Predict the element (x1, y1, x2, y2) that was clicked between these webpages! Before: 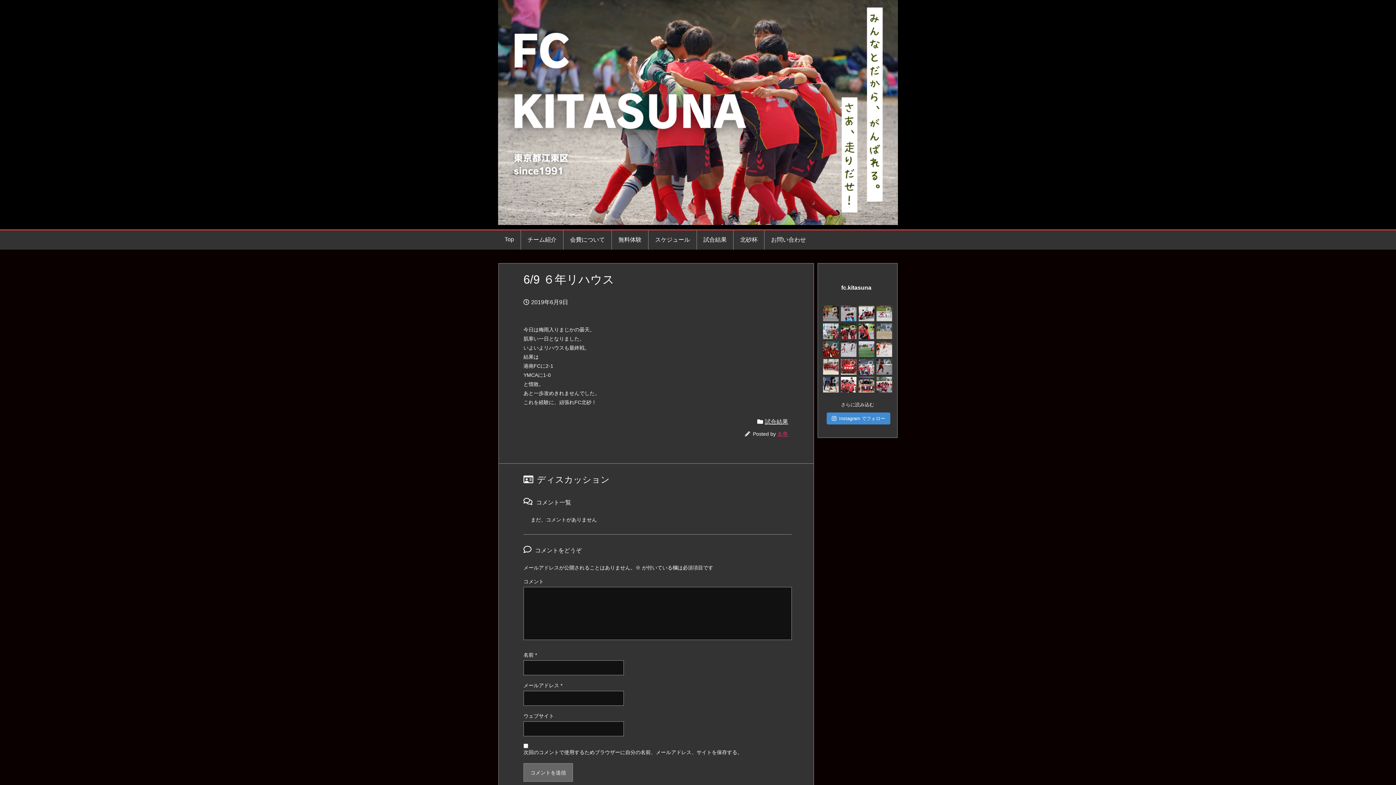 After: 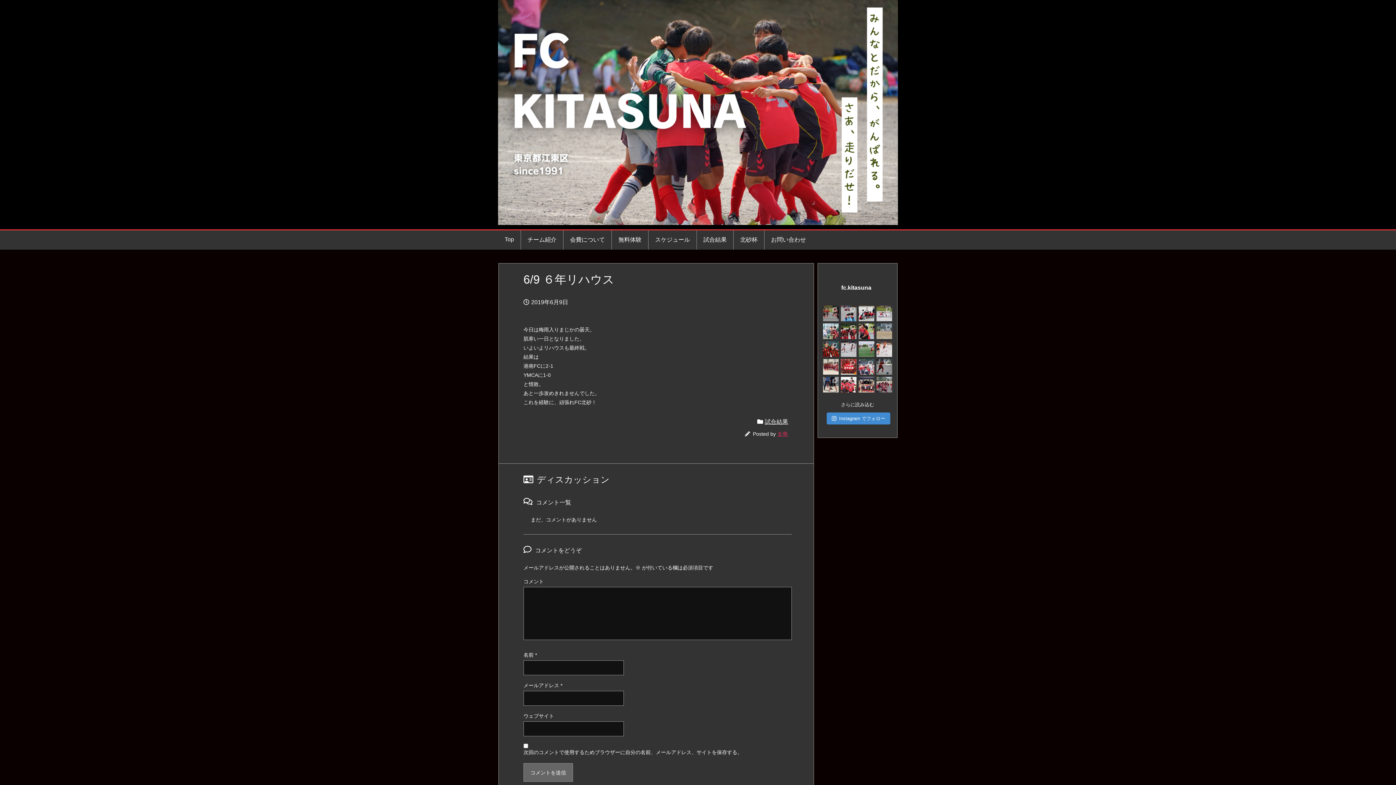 Action: bbox: (876, 377, 892, 392)